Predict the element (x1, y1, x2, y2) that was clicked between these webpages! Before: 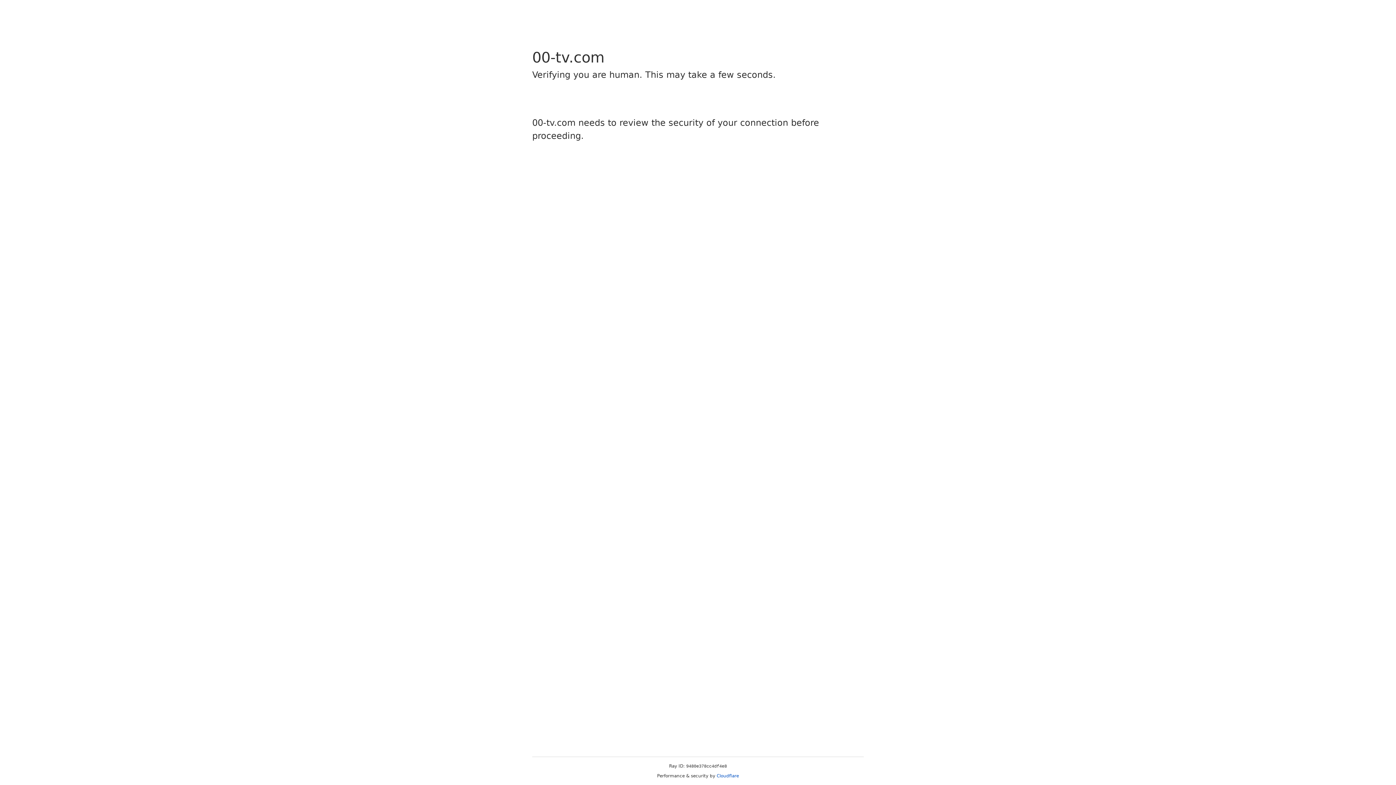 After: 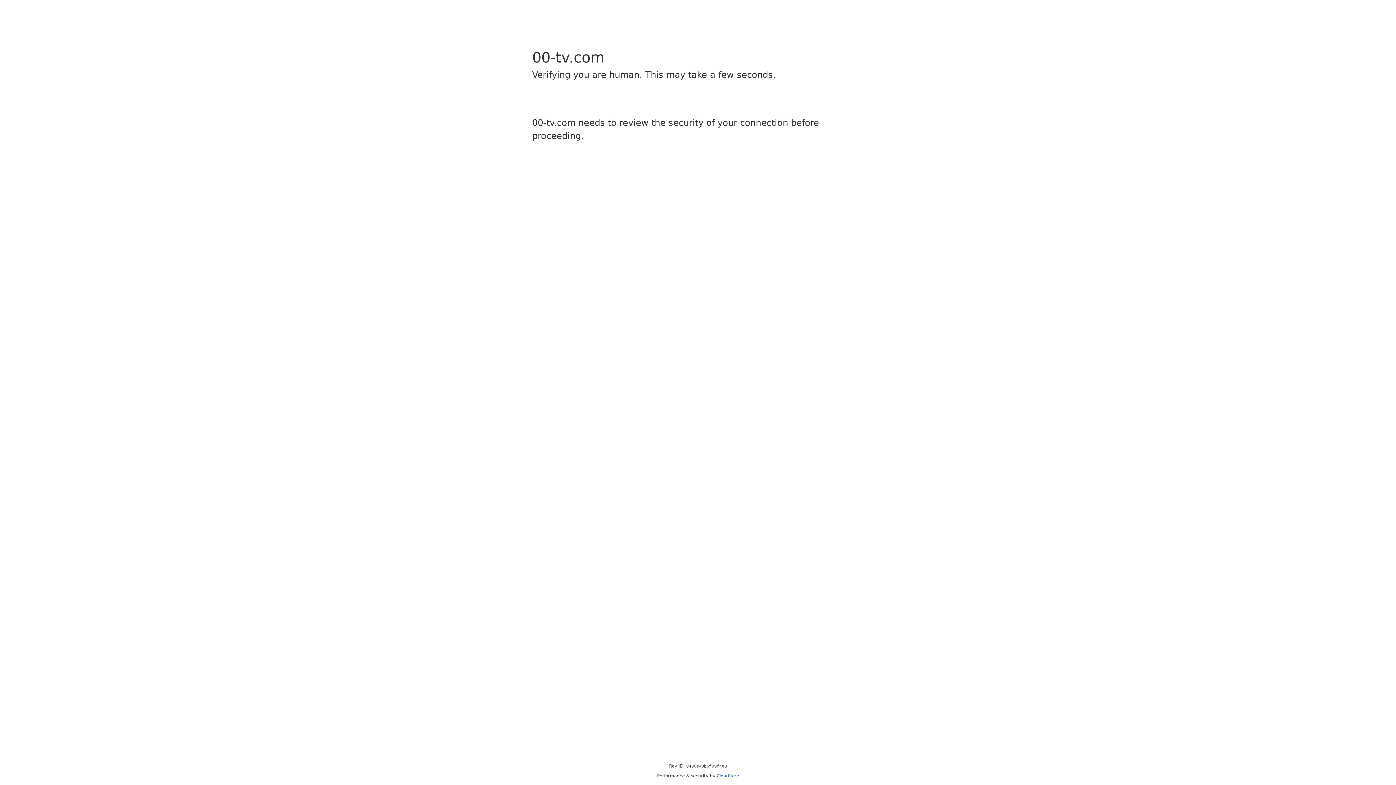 Action: bbox: (716, 773, 739, 778) label: Cloudflare